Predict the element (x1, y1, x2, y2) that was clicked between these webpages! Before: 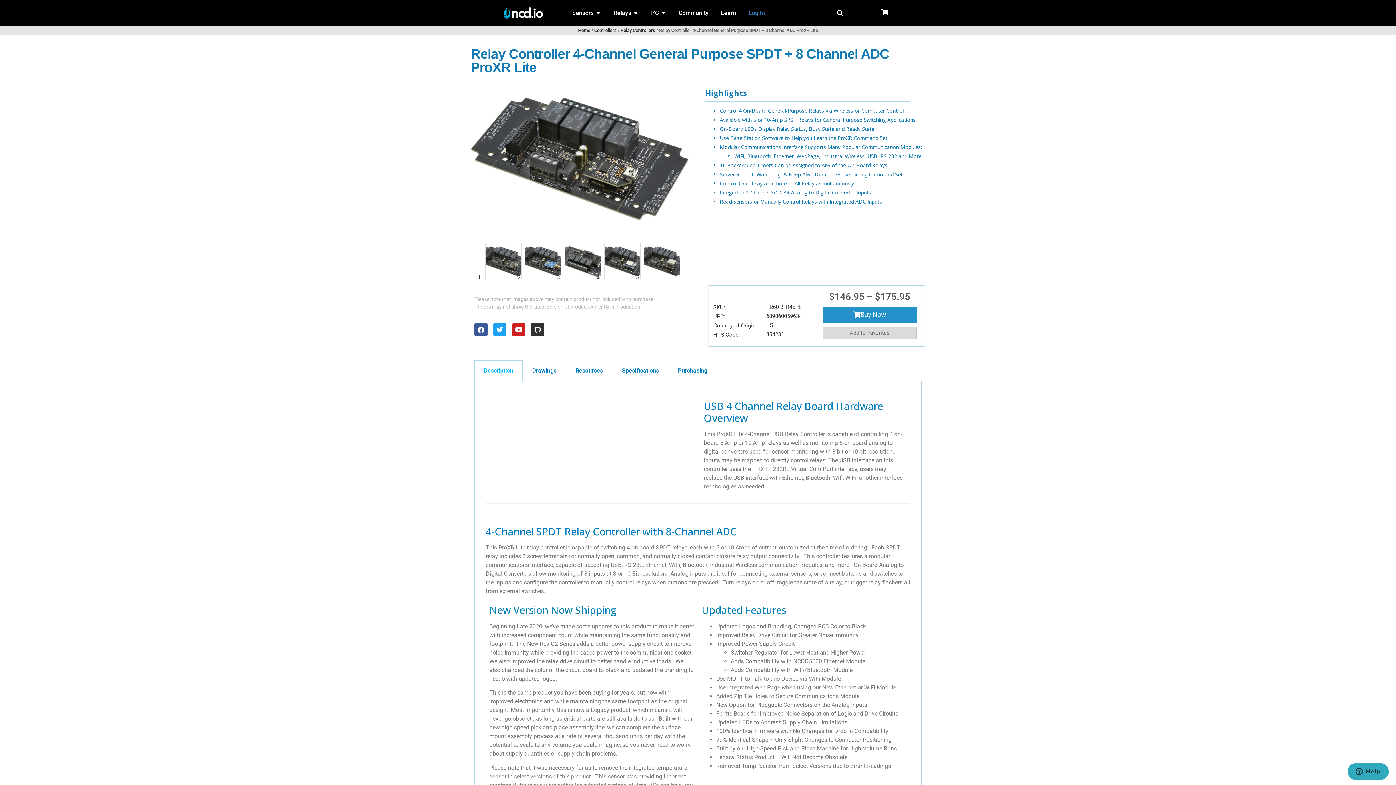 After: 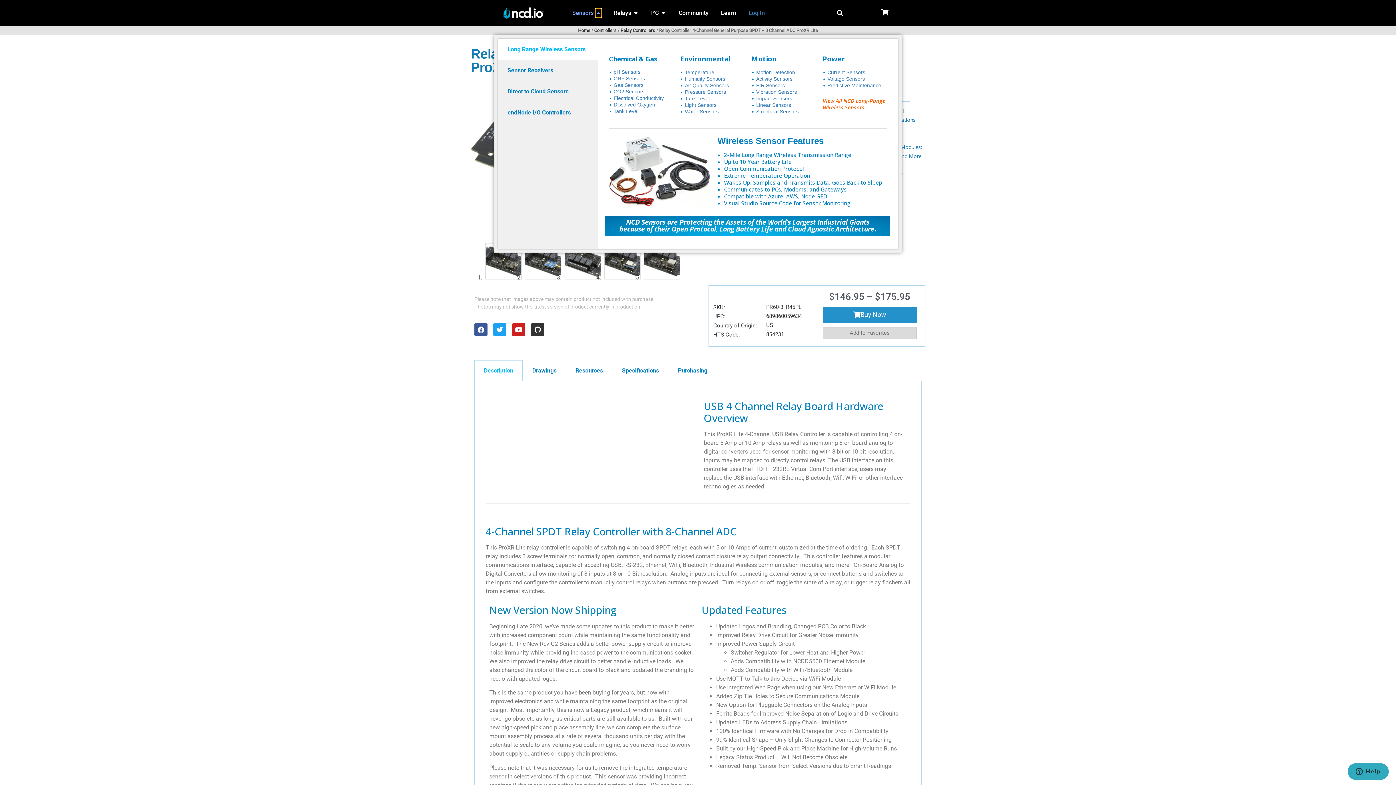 Action: label: Open Sensors bbox: (595, 8, 601, 17)